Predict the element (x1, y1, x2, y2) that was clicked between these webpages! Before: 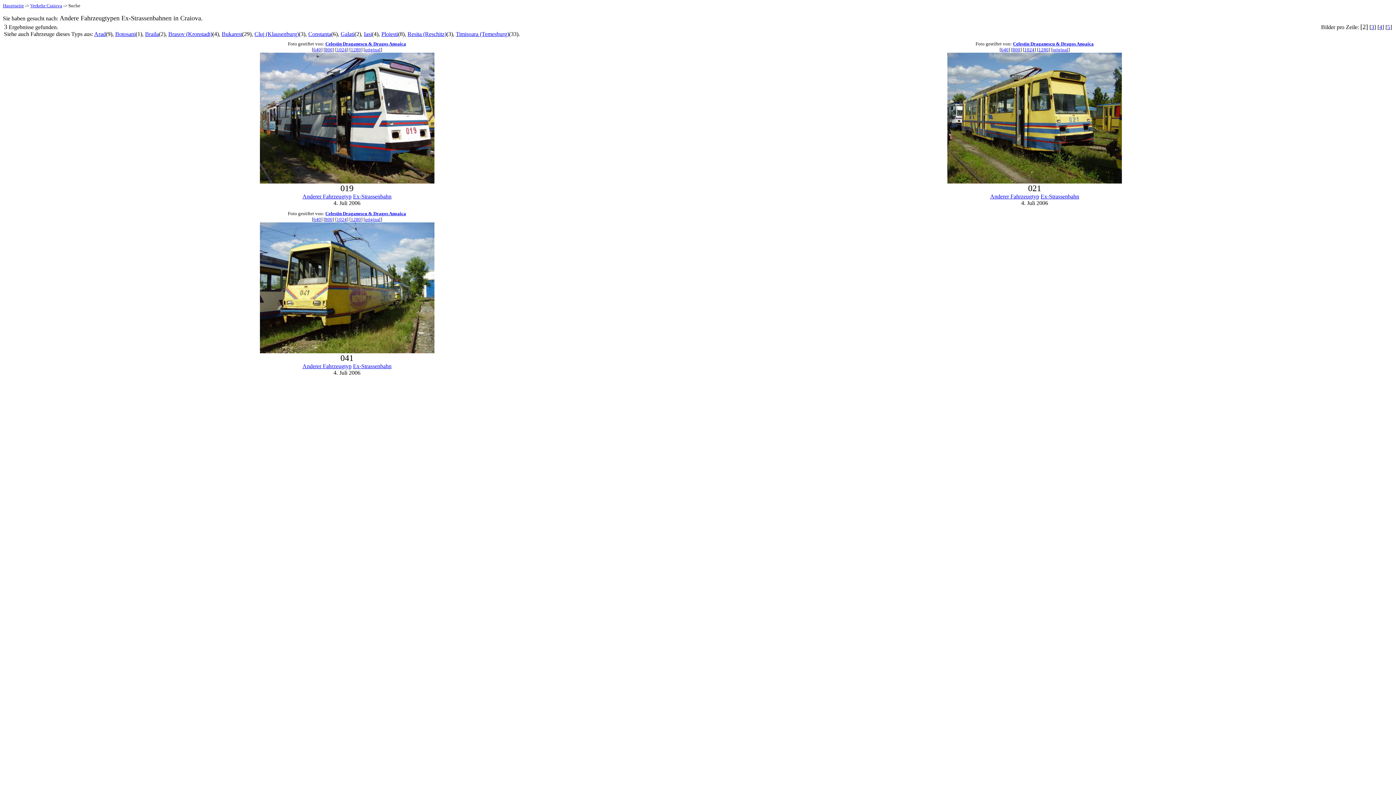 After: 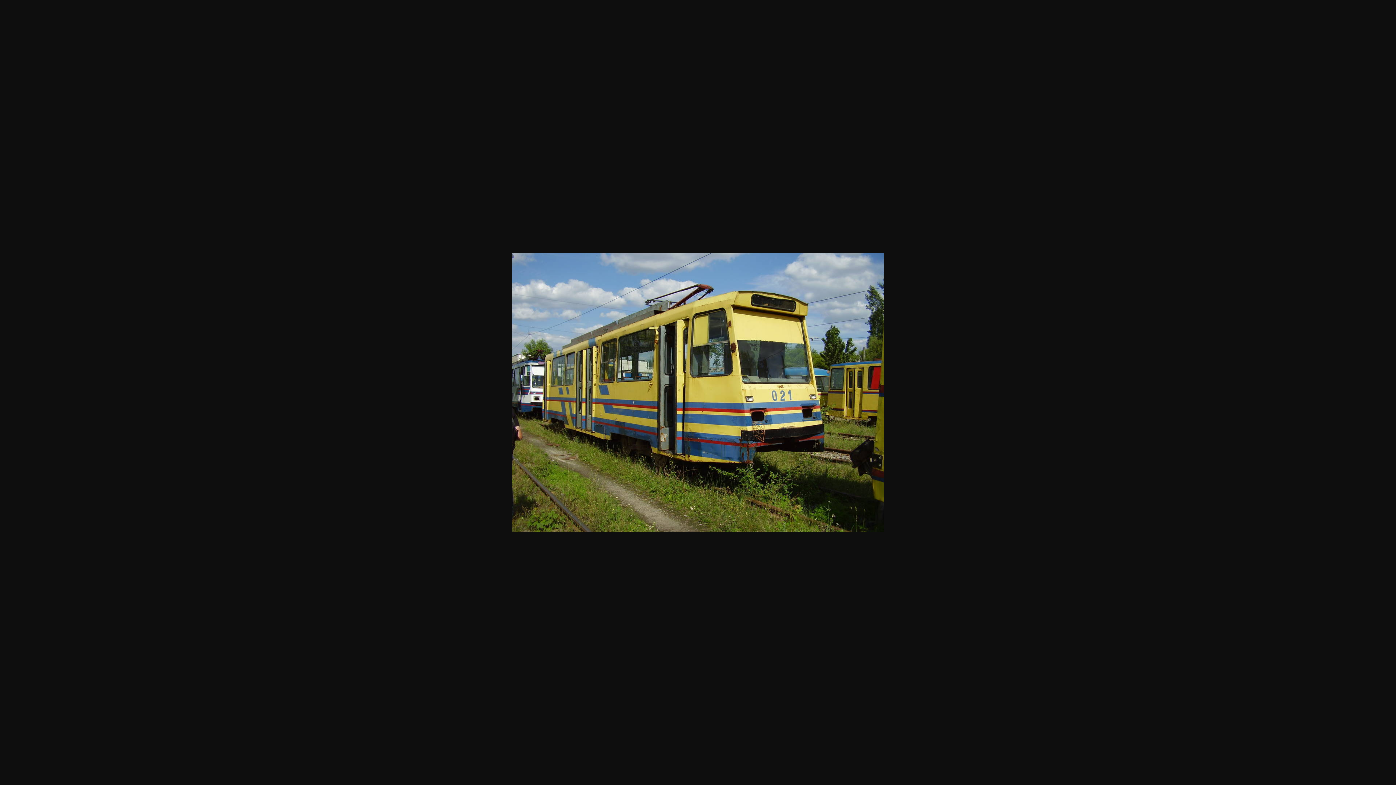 Action: bbox: (1024, 46, 1034, 52) label: 1024